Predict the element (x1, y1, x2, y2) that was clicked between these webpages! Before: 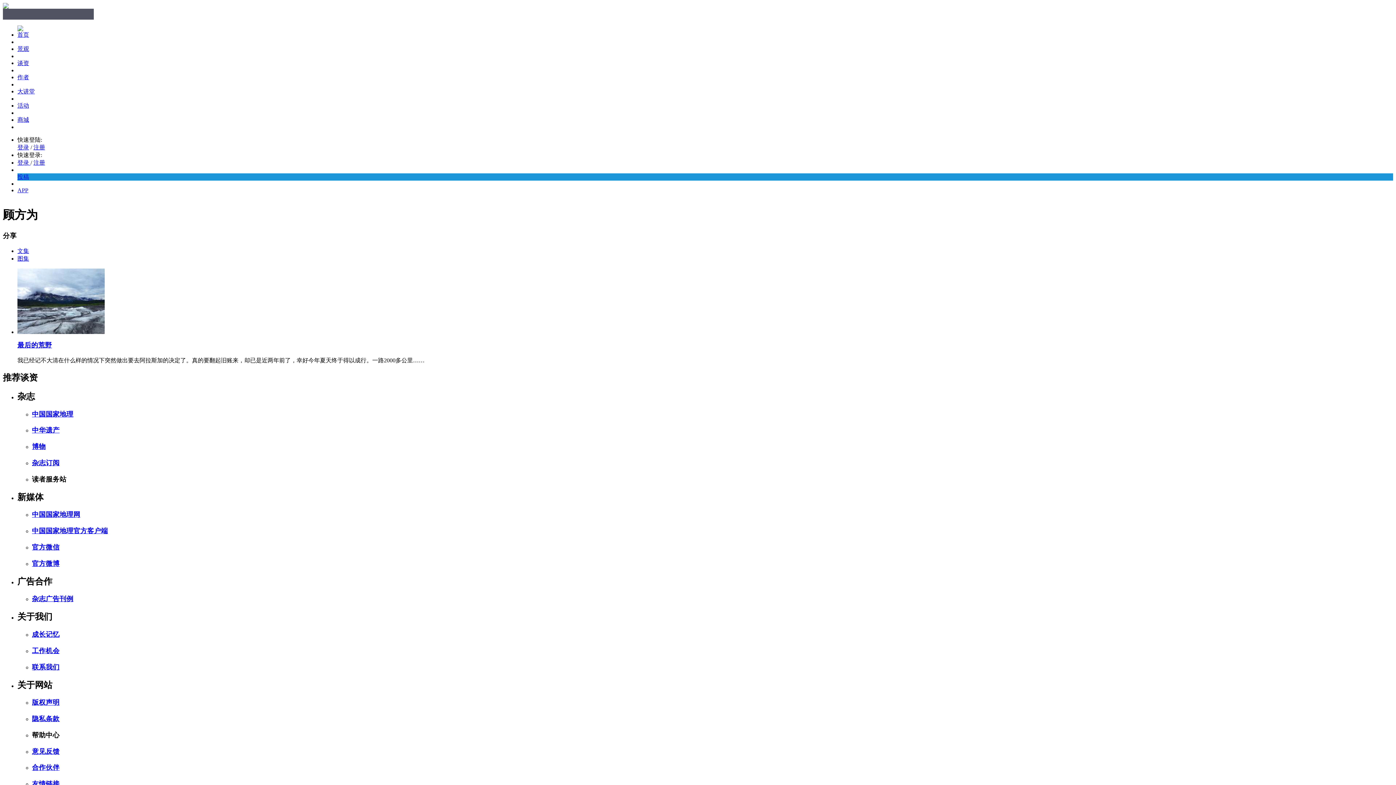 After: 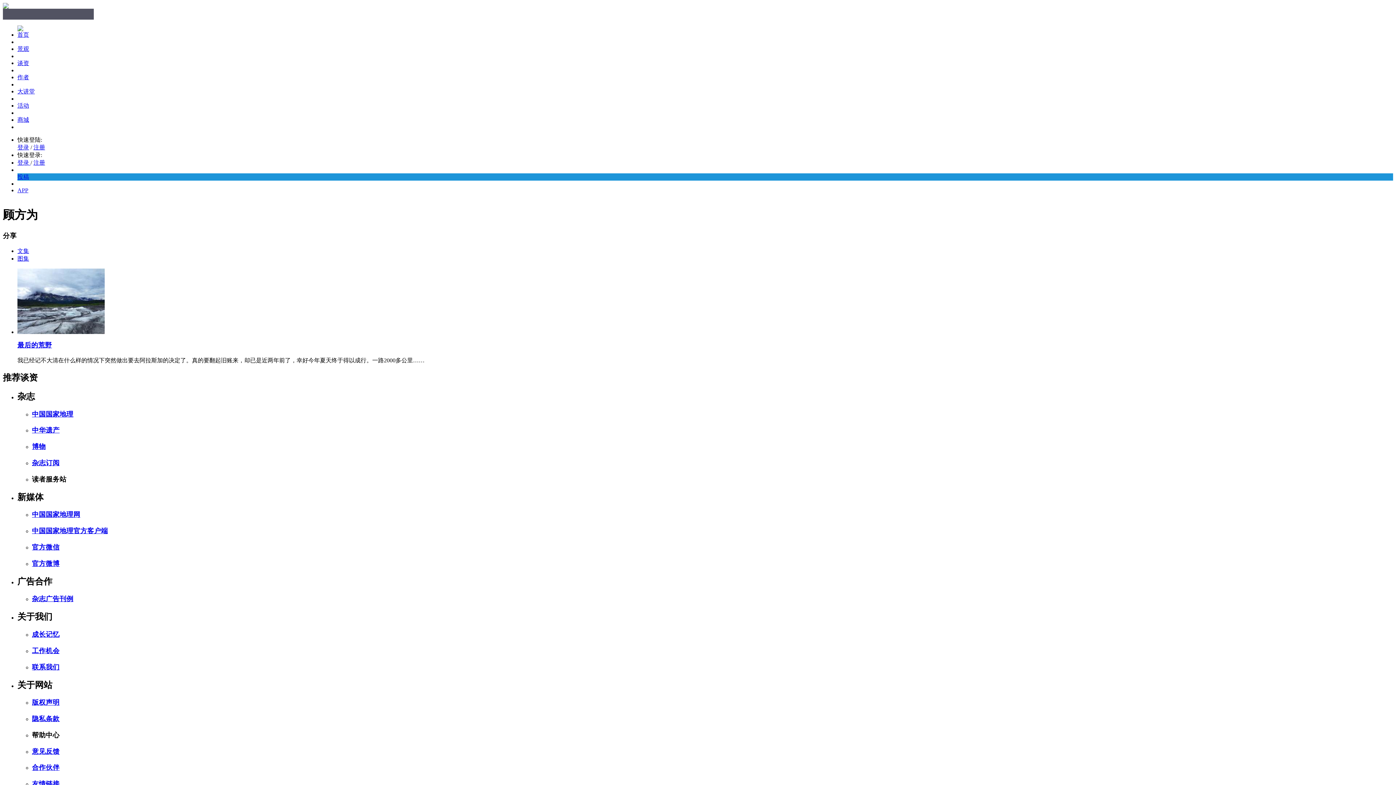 Action: label: 工作机会 bbox: (32, 646, 1393, 655)